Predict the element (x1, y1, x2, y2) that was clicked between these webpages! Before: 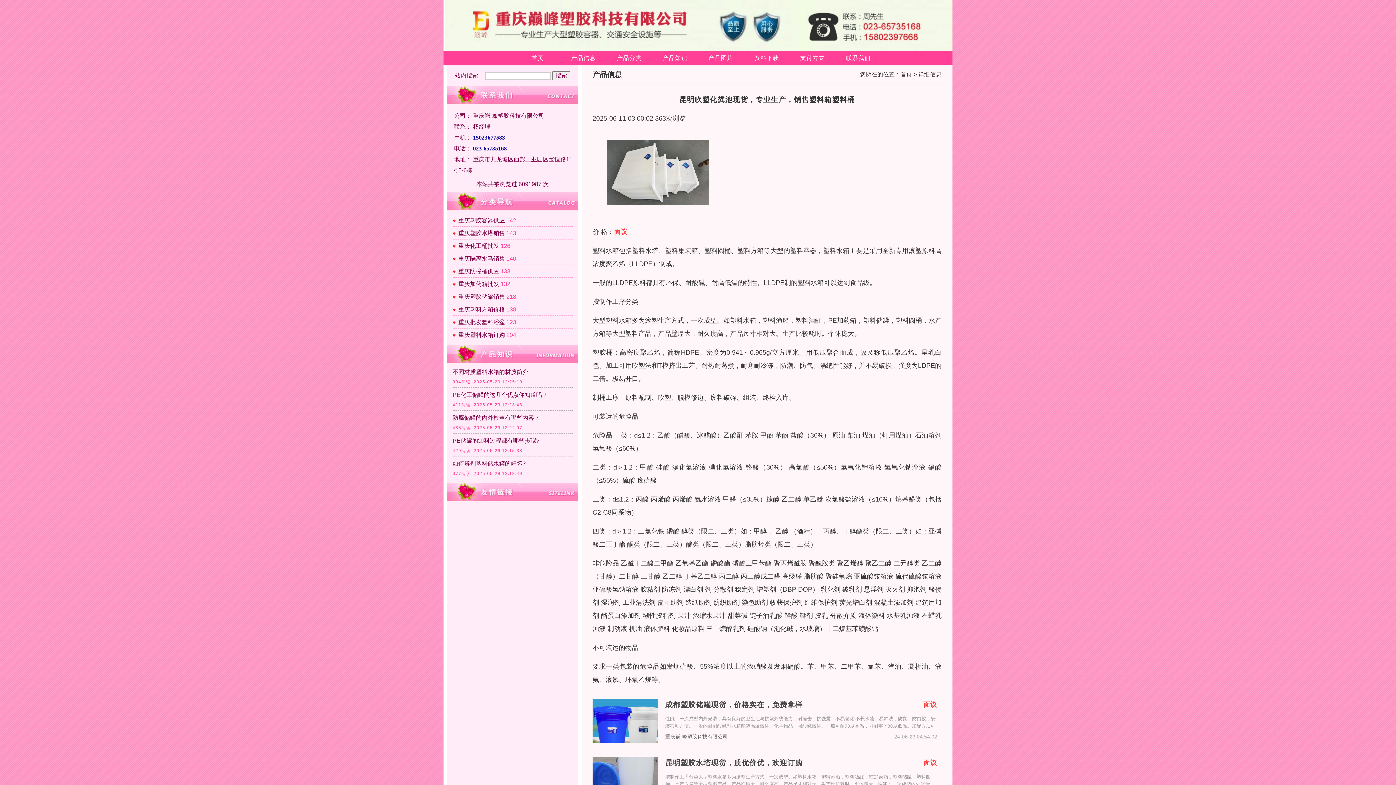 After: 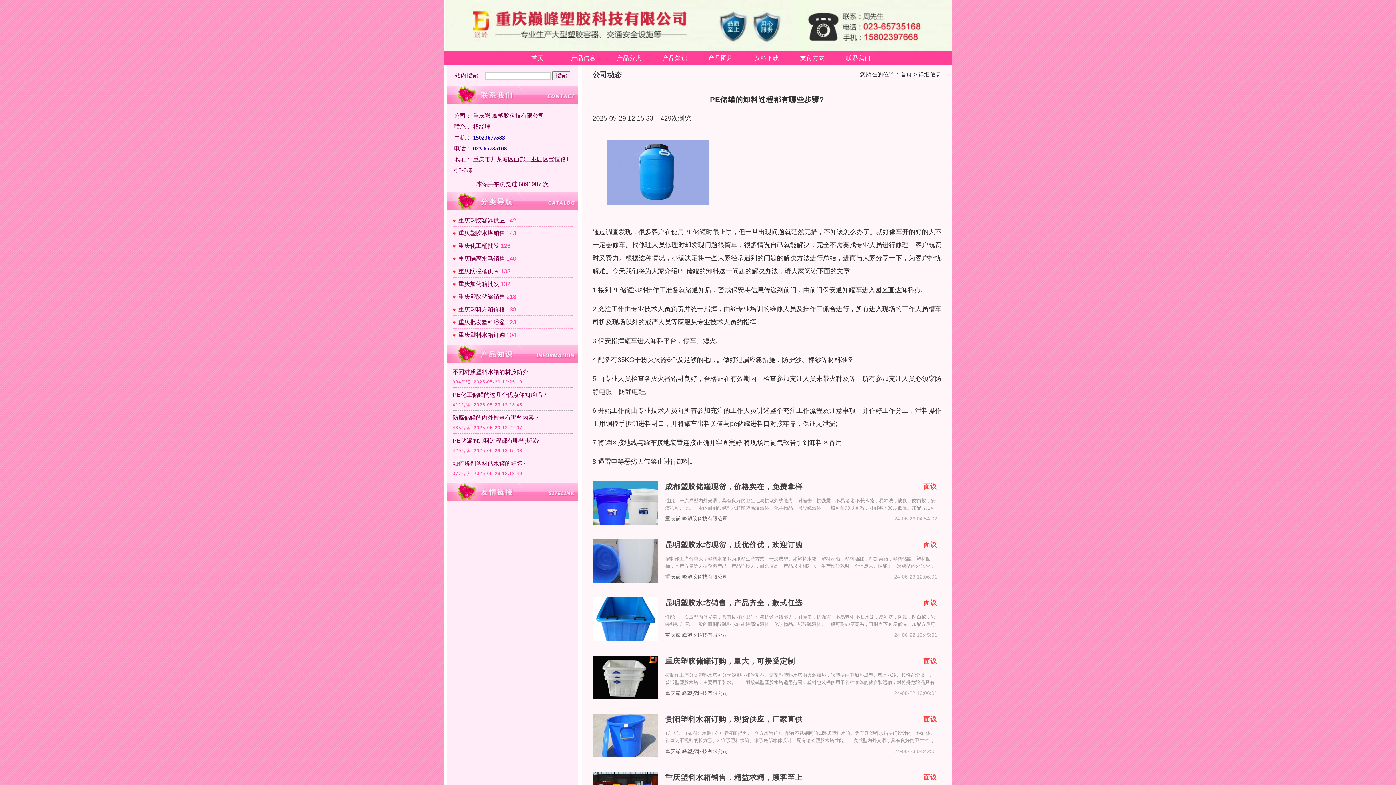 Action: label: PE储罐的卸料过程都有哪些步骤? bbox: (452, 435, 572, 446)